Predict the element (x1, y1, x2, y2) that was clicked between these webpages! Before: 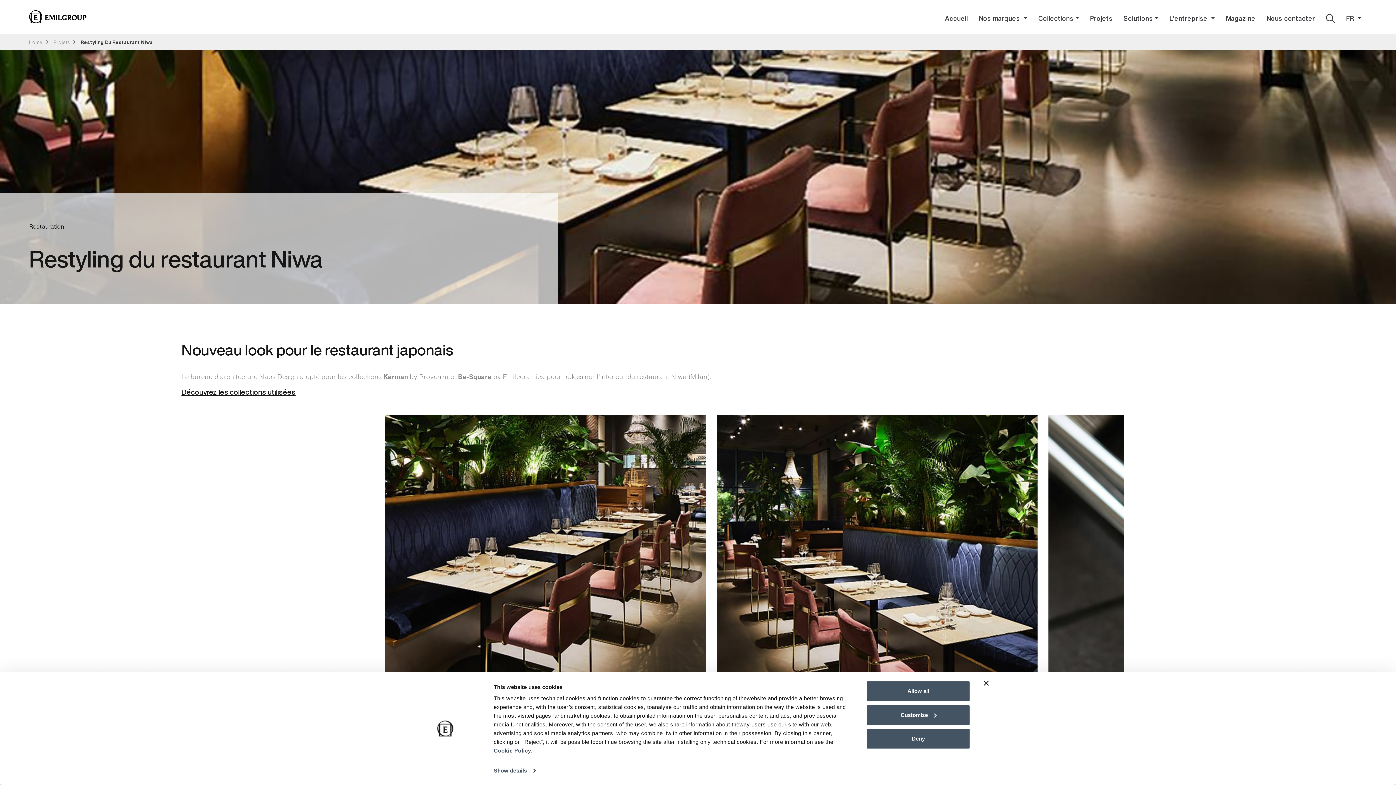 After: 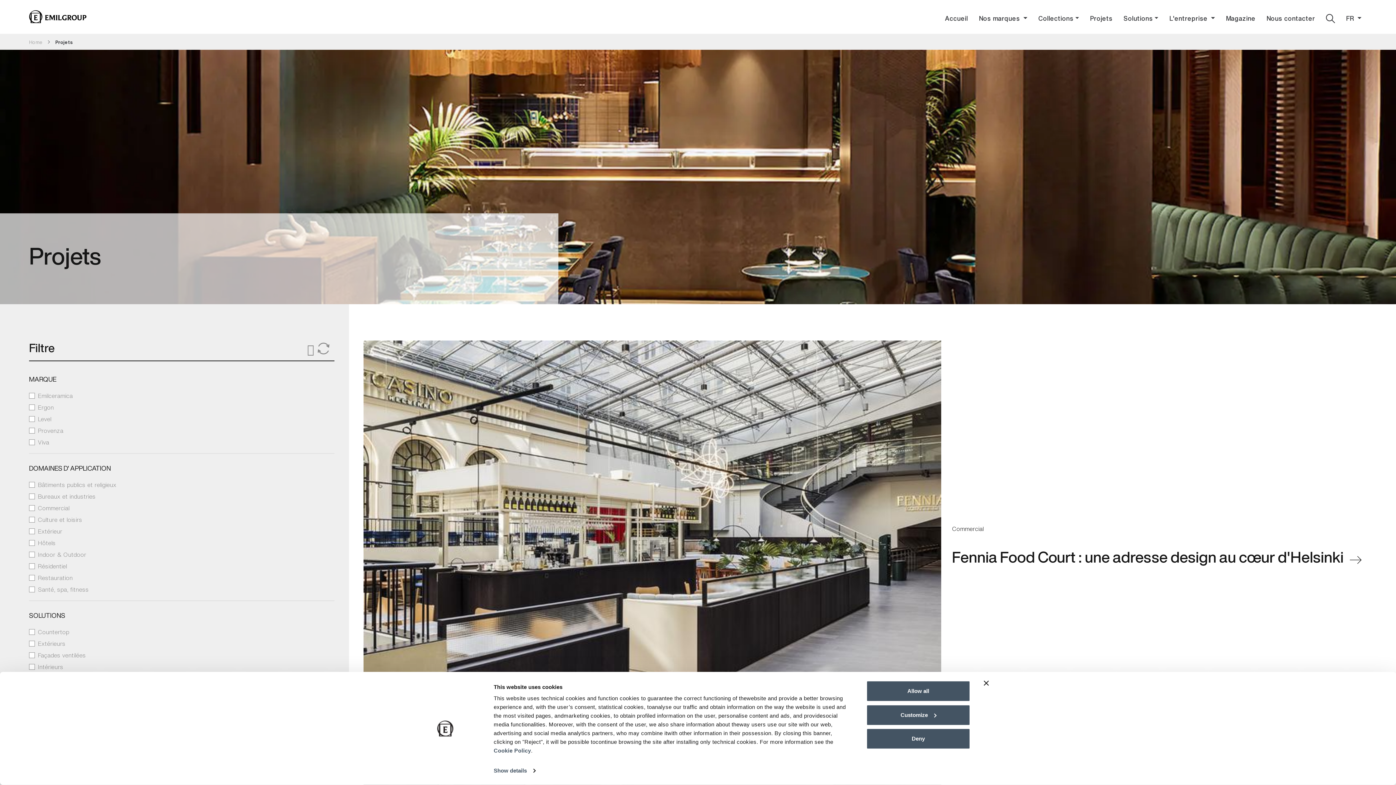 Action: bbox: (53, 39, 69, 44) label: Projets